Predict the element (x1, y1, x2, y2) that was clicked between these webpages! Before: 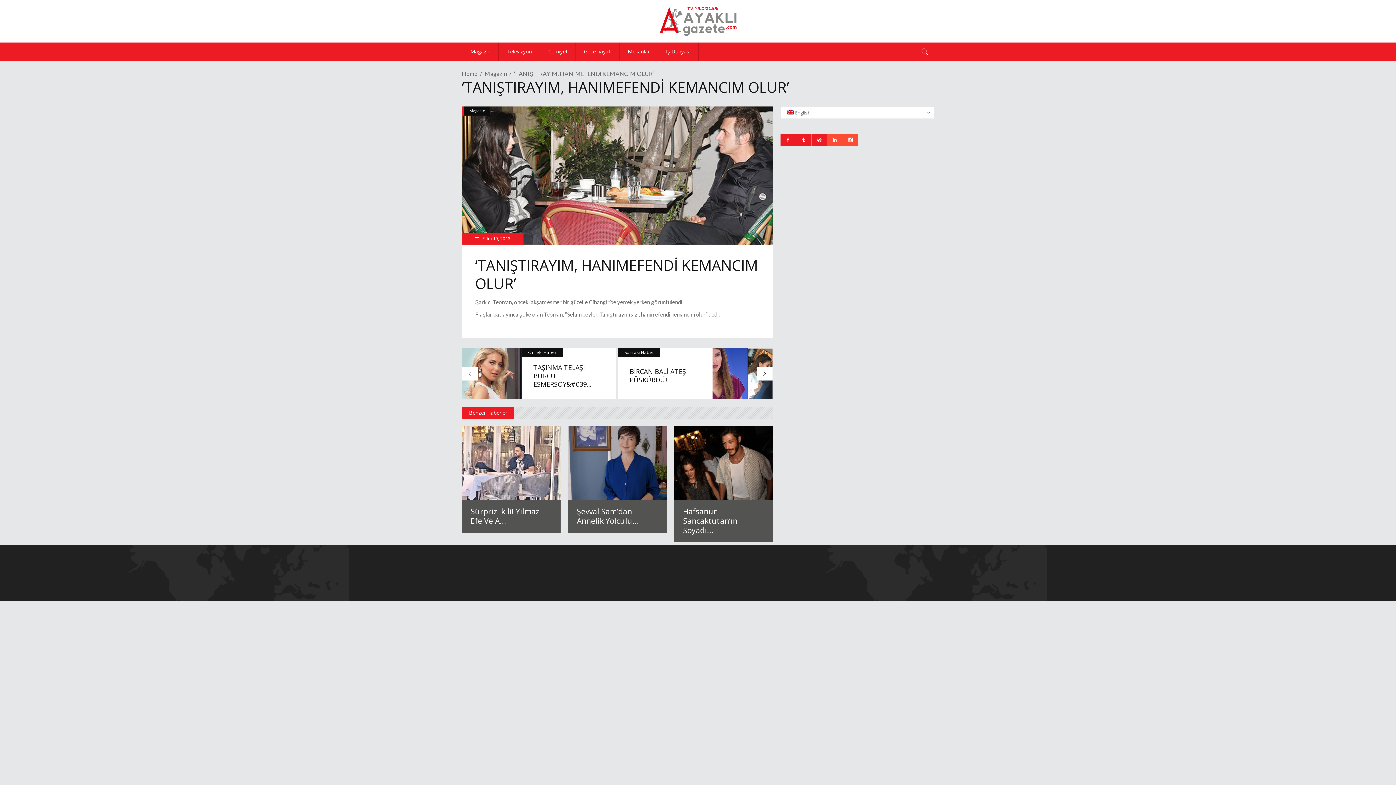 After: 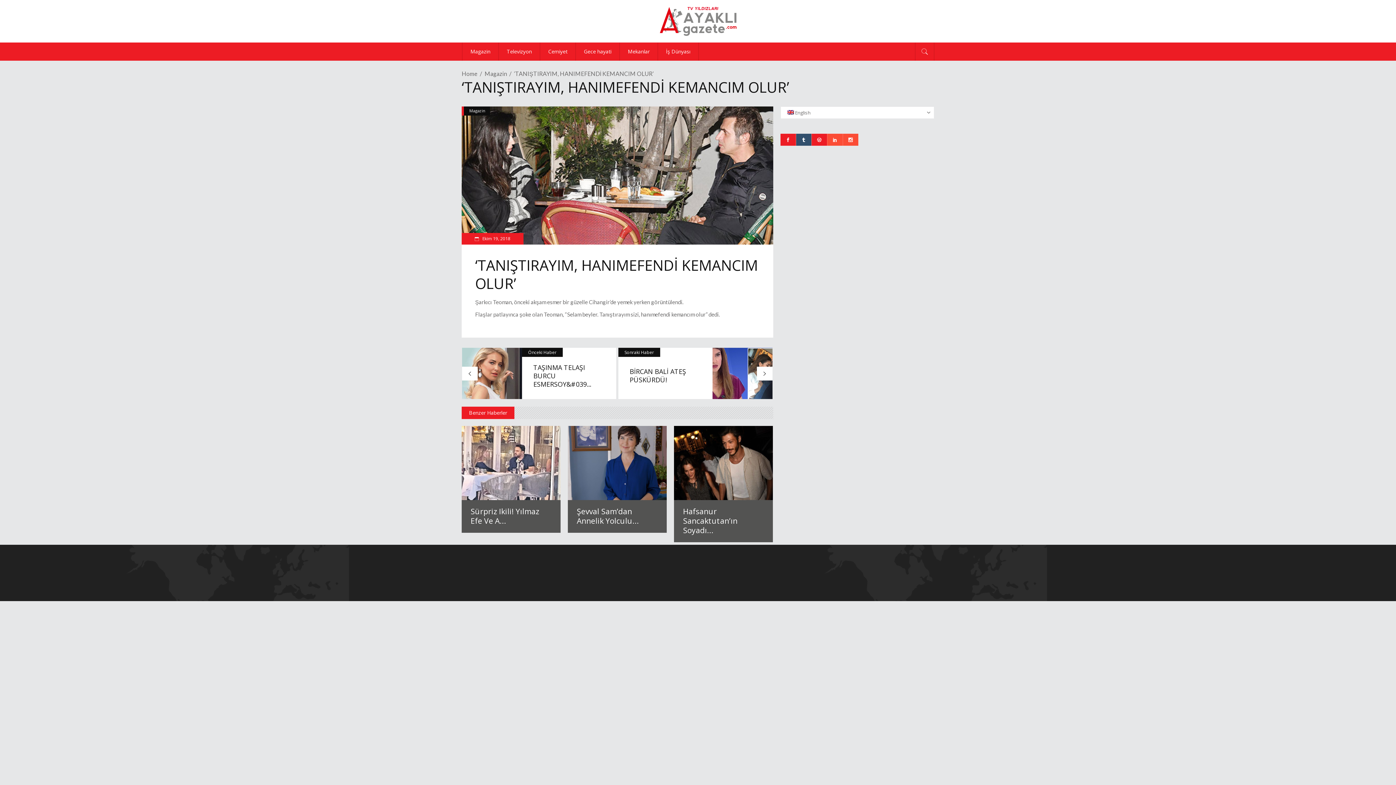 Action: bbox: (796, 134, 811, 146)